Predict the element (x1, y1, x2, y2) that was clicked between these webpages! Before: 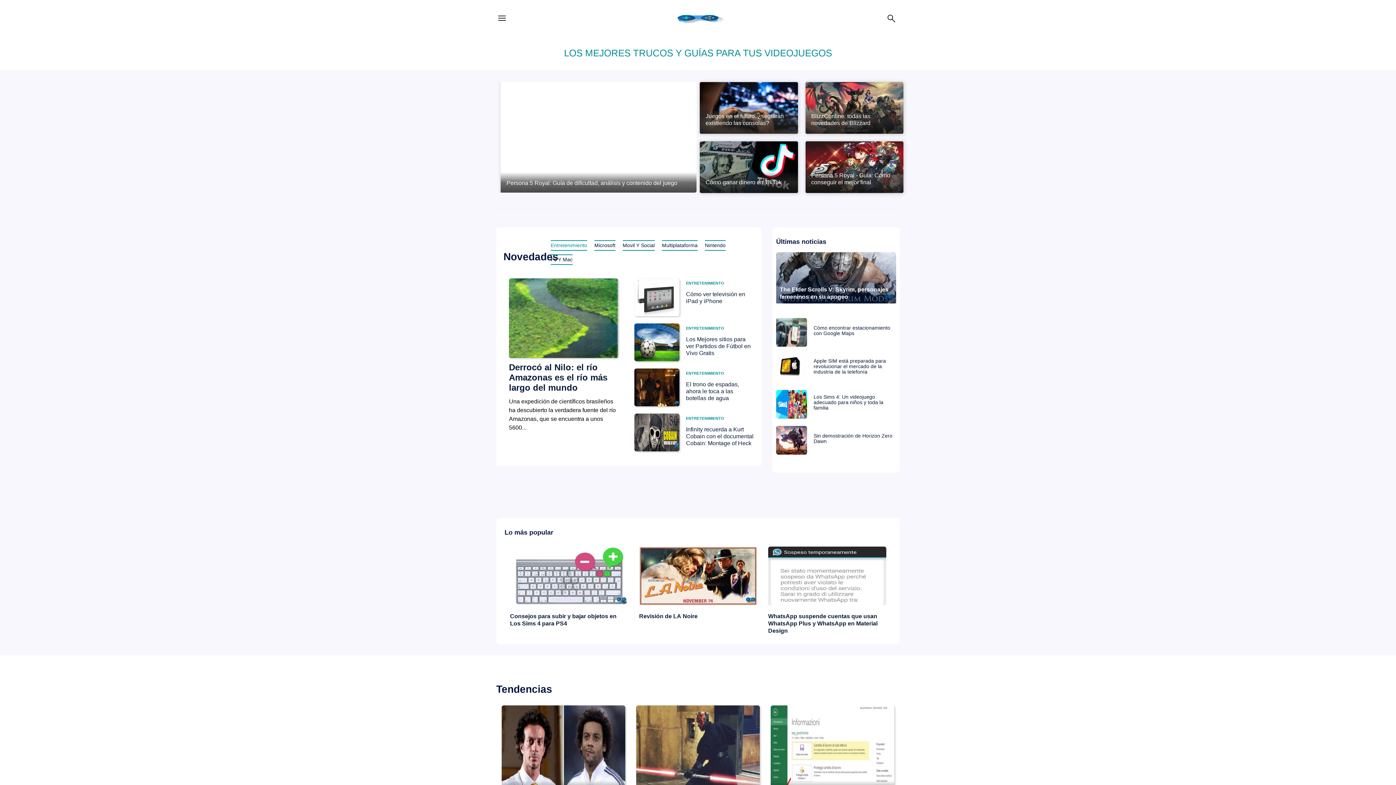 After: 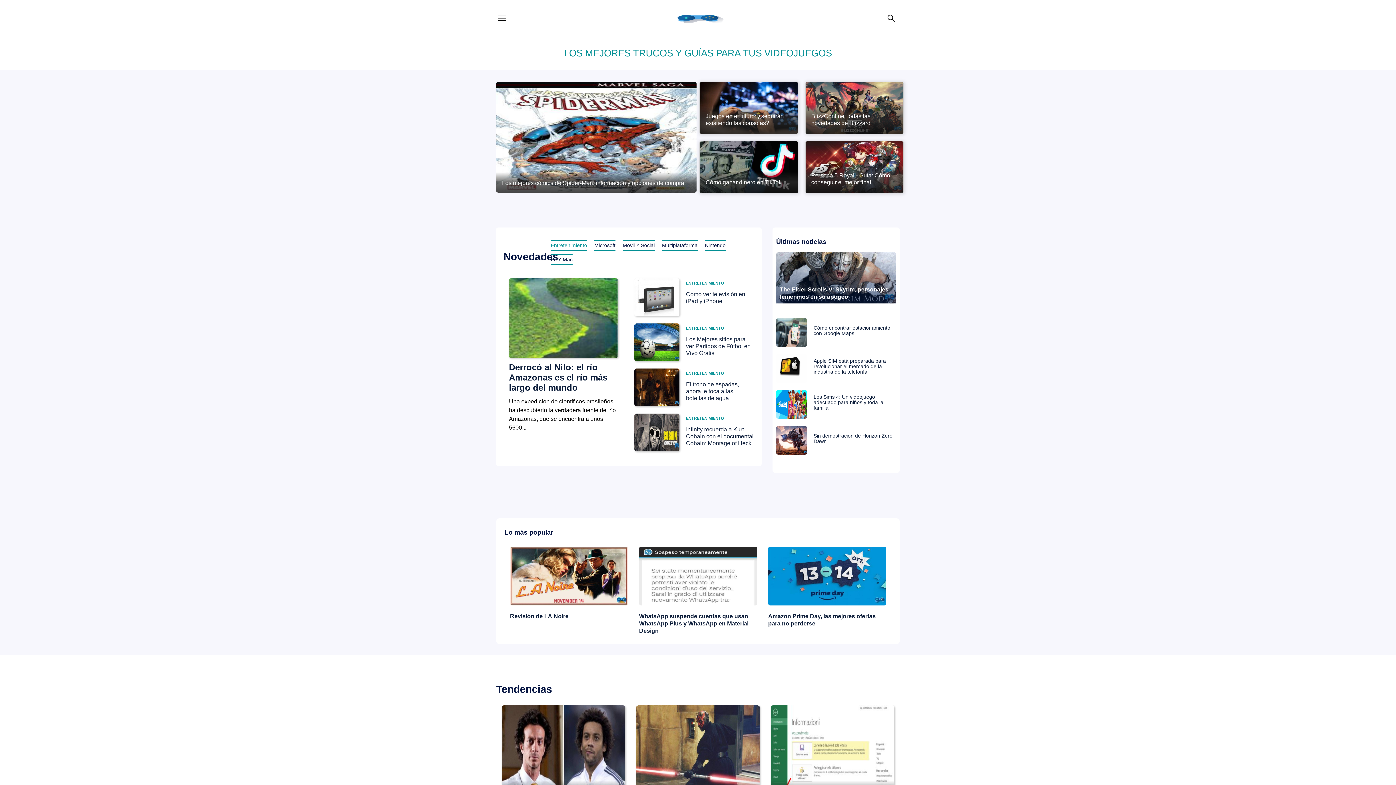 Action: label: Entretenimiento bbox: (550, 240, 587, 250)